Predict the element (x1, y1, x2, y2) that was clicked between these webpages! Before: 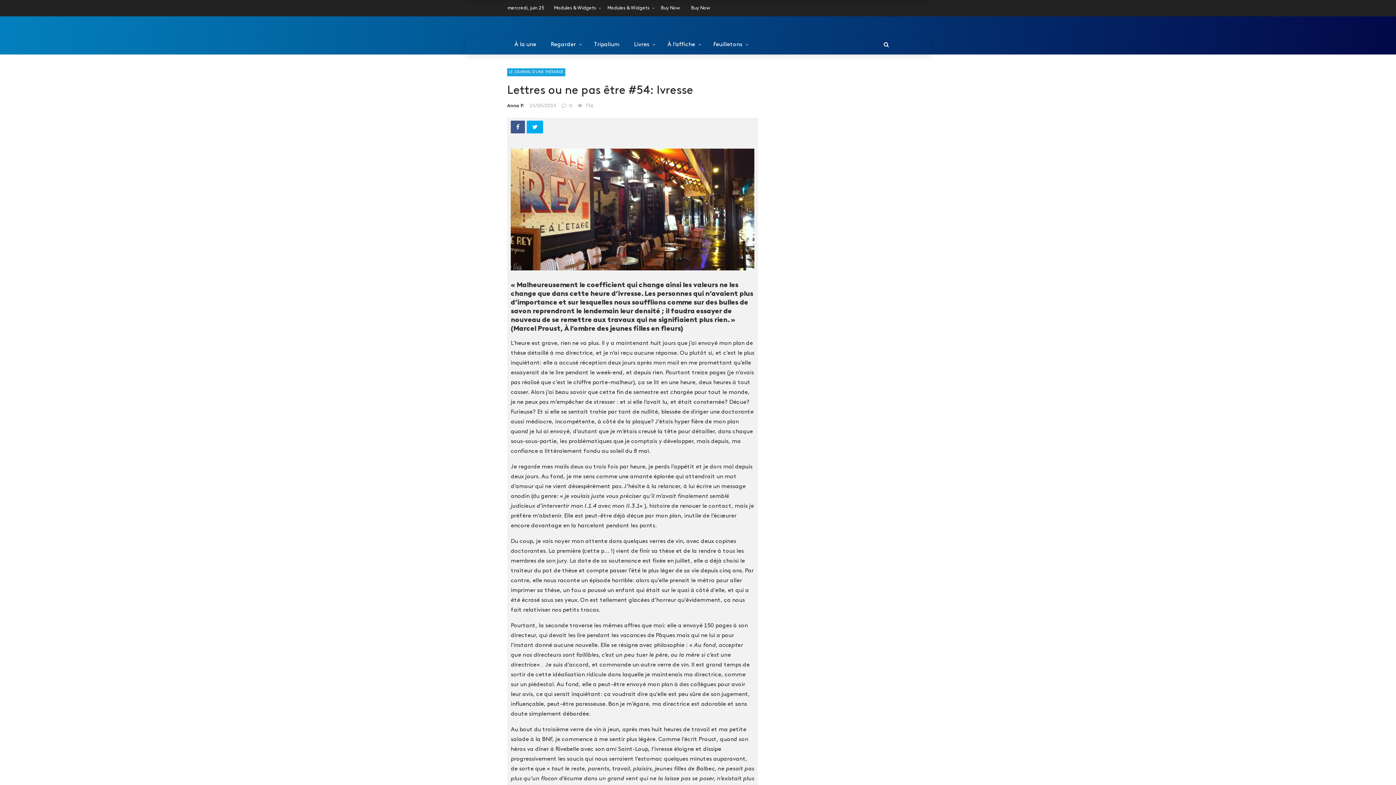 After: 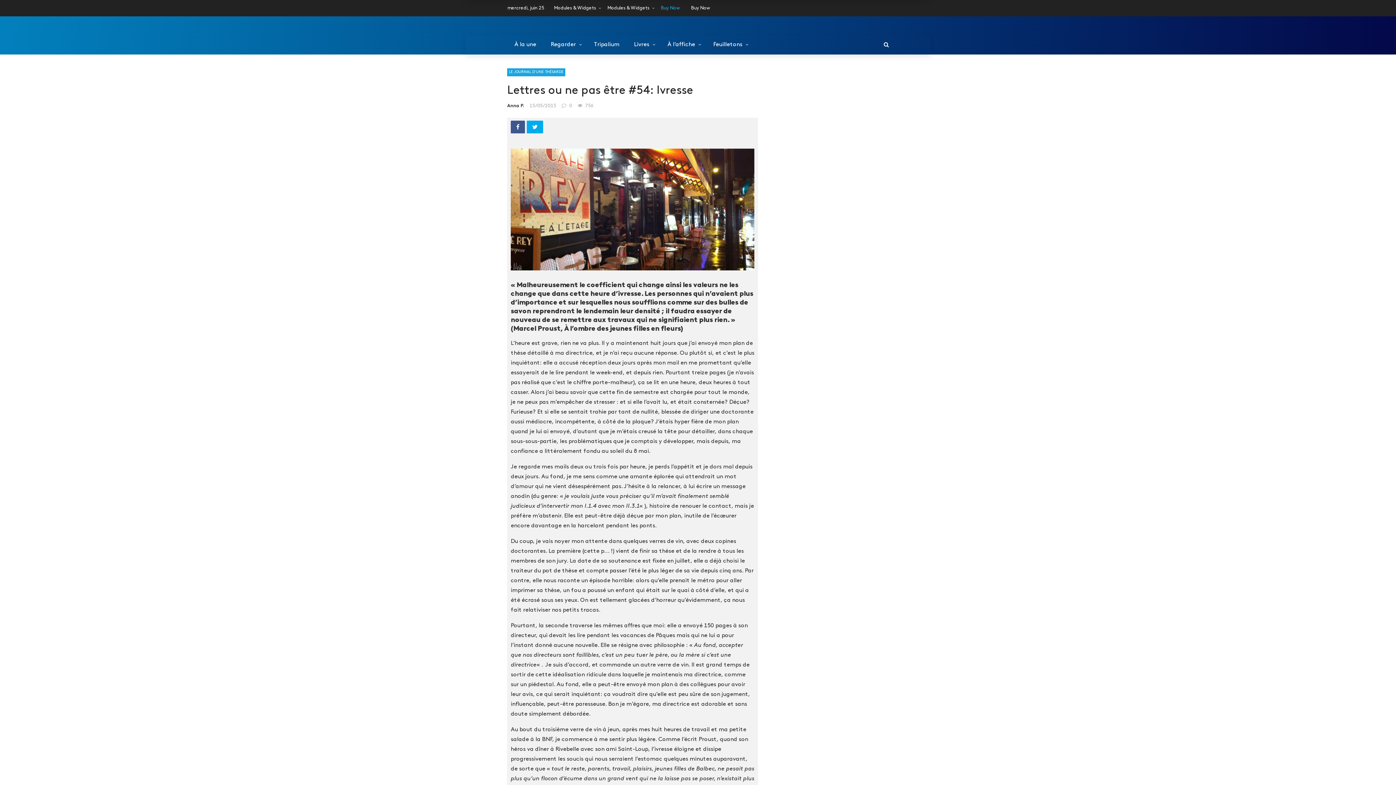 Action: bbox: (661, 5, 680, 10) label: Buy Now